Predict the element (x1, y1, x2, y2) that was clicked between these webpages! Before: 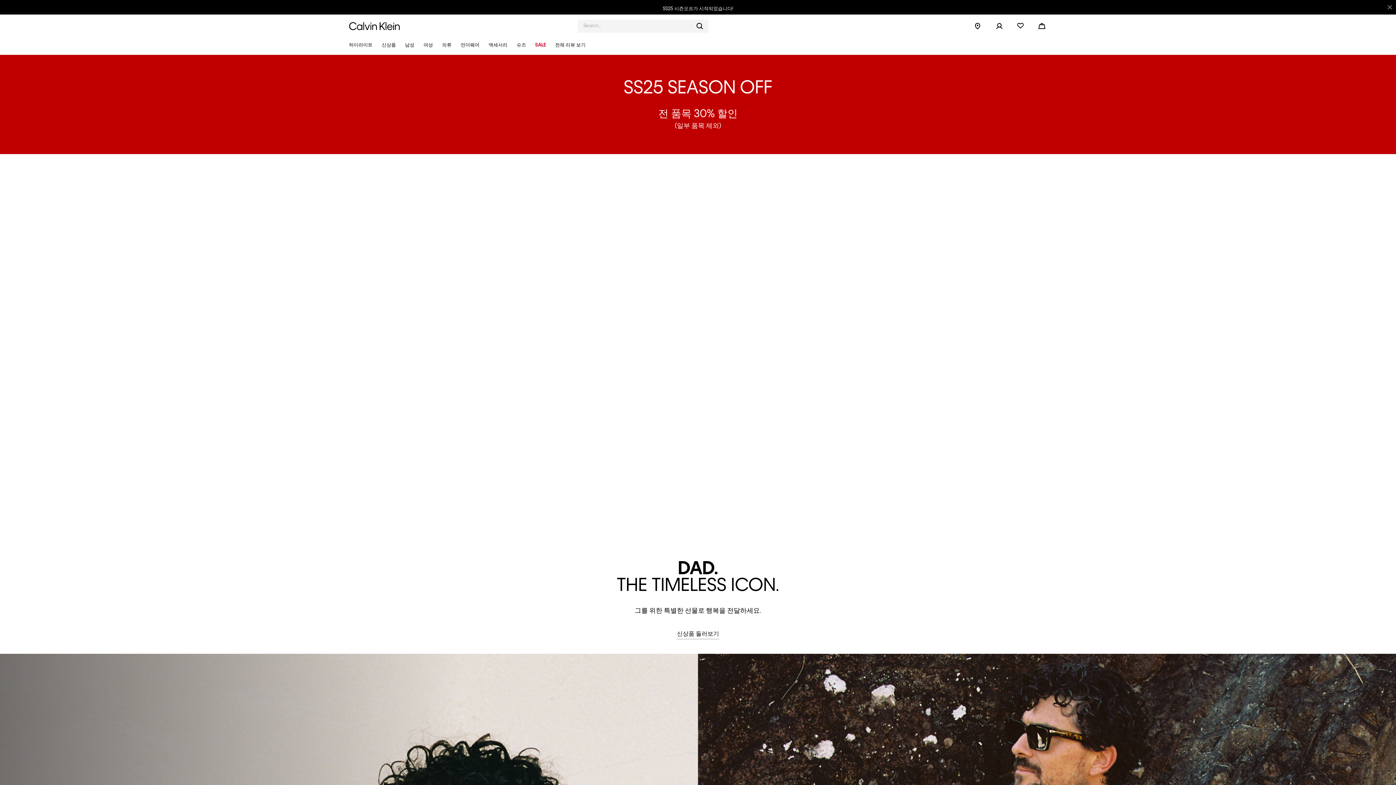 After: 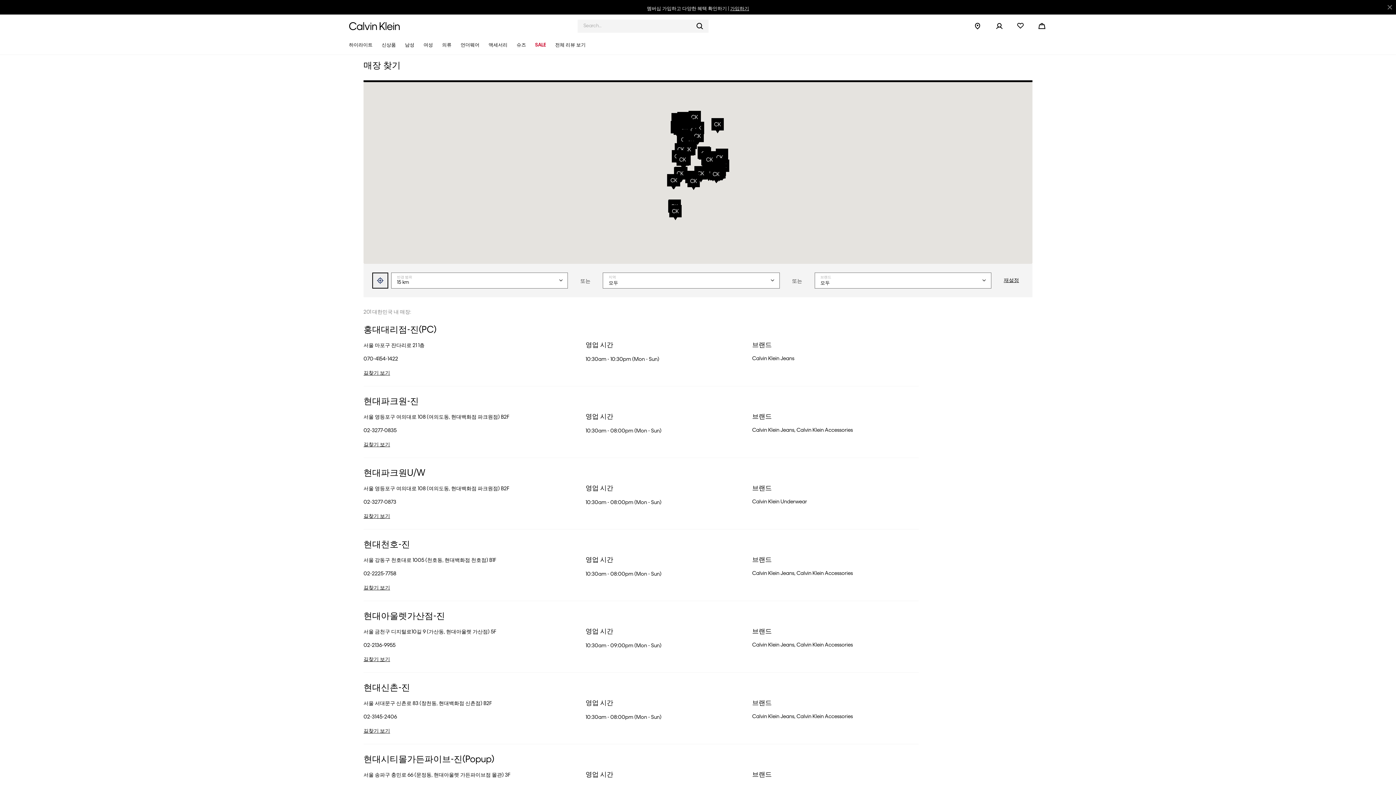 Action: bbox: (975, 22, 996, 30)